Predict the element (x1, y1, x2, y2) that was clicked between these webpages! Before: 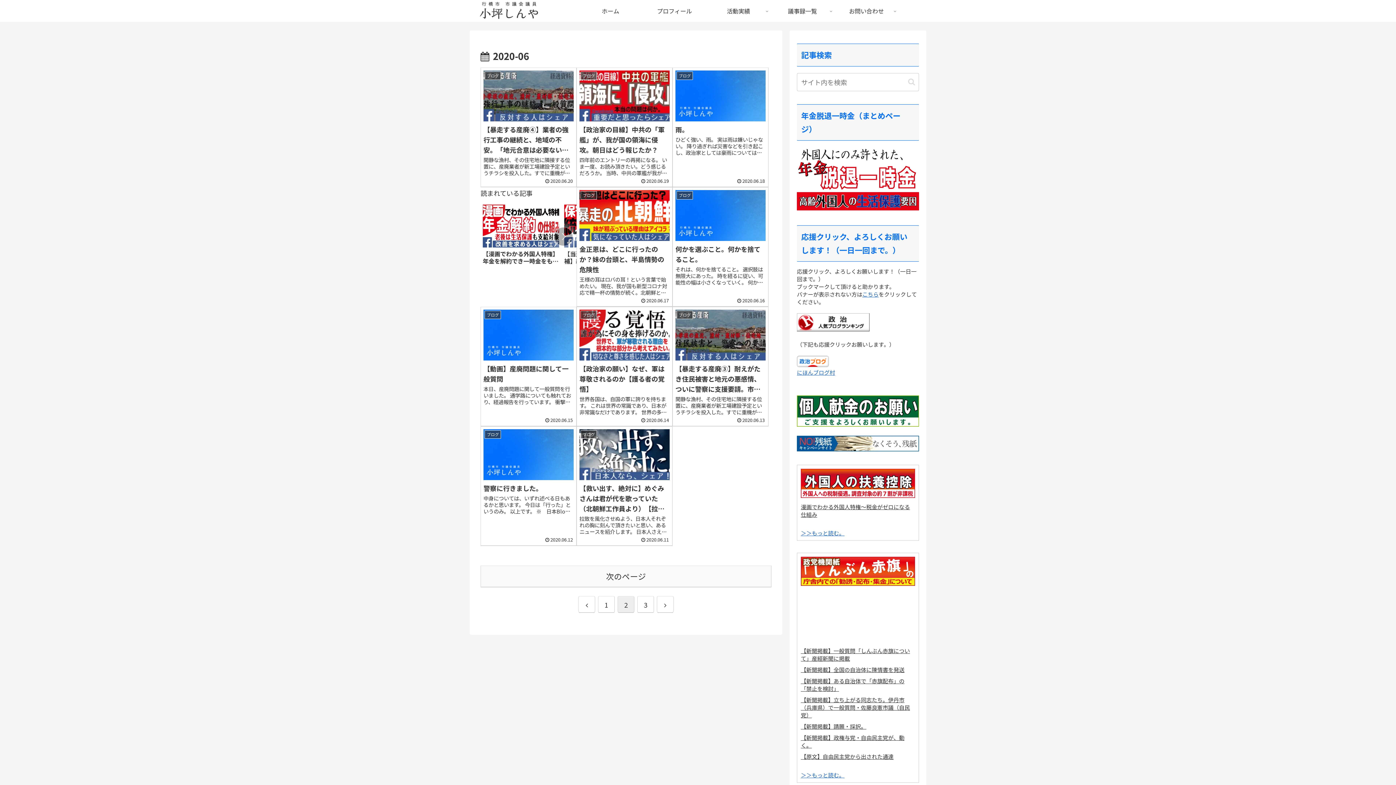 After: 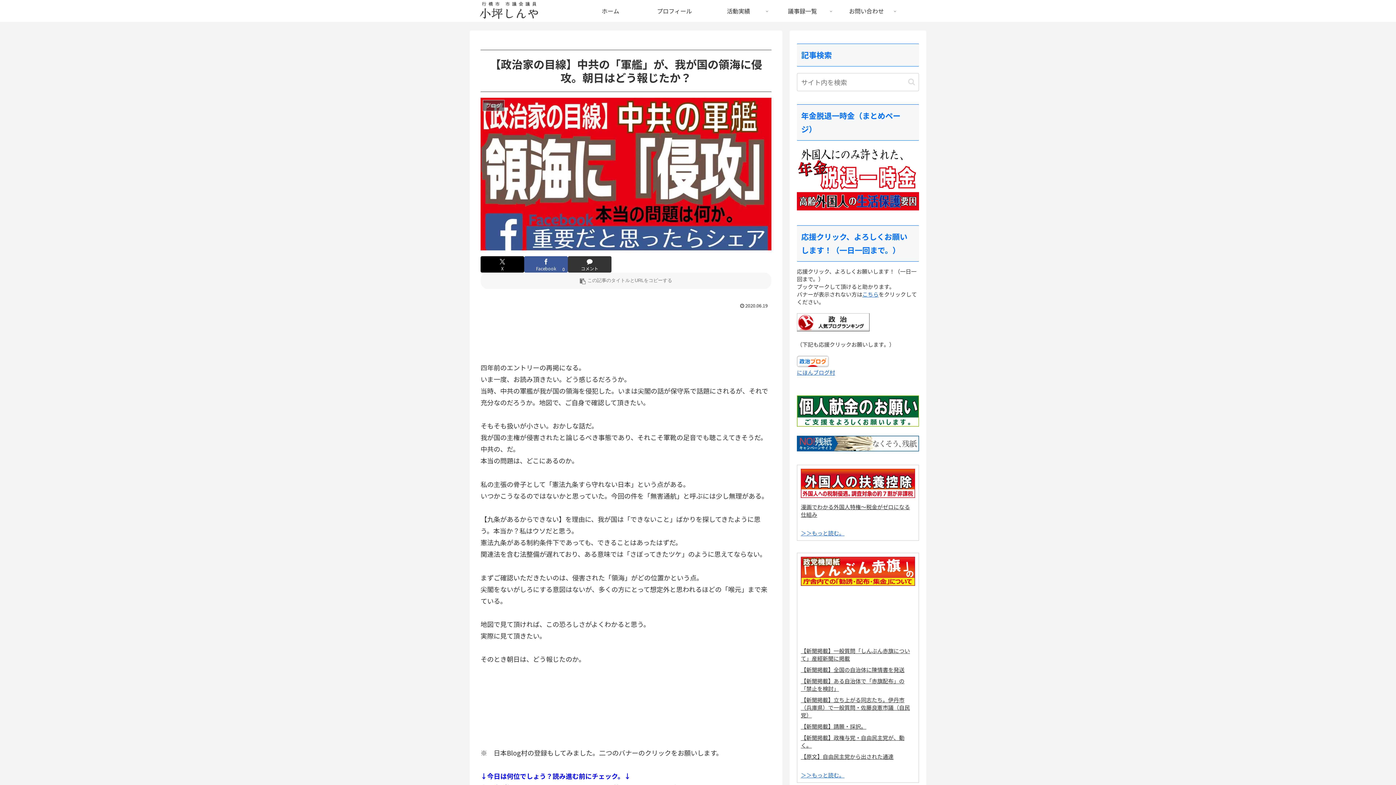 Action: bbox: (576, 67, 672, 187) label: ブログ
【政治家の目線】中共の「軍艦」が、我が国の領海に侵攻。朝日はどう報じたか？
四年前のエントリーの再掲になる。 いま一度、お読み頂きたい。どう感じるだろうか。 当時、中共の軍艦が我が国の領海を侵犯した。いまは尖閣の話が保守系で話題にされるが、それで充分なのだろうか。地図で、ご自身で確認して頂きたい。 そもそも扱いが小...
2020.06.19